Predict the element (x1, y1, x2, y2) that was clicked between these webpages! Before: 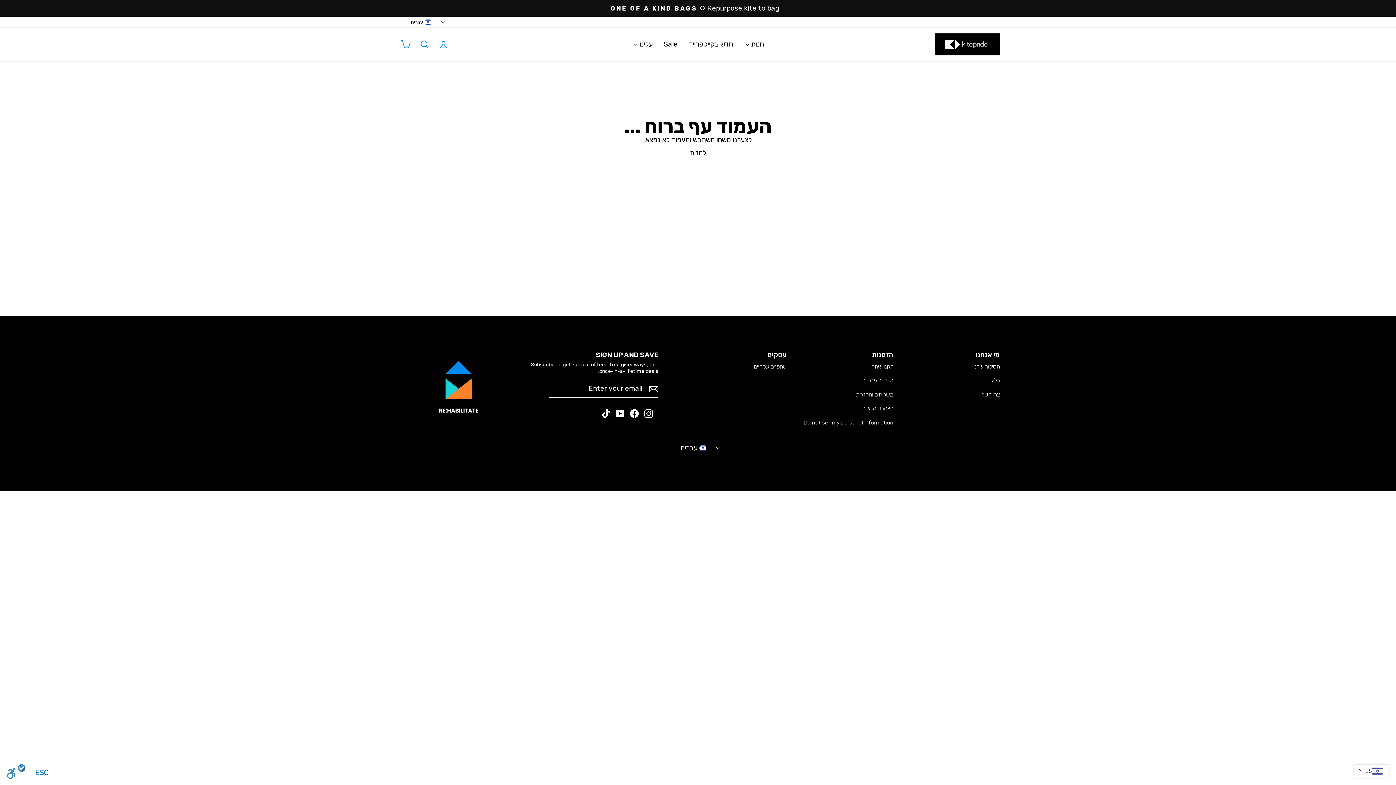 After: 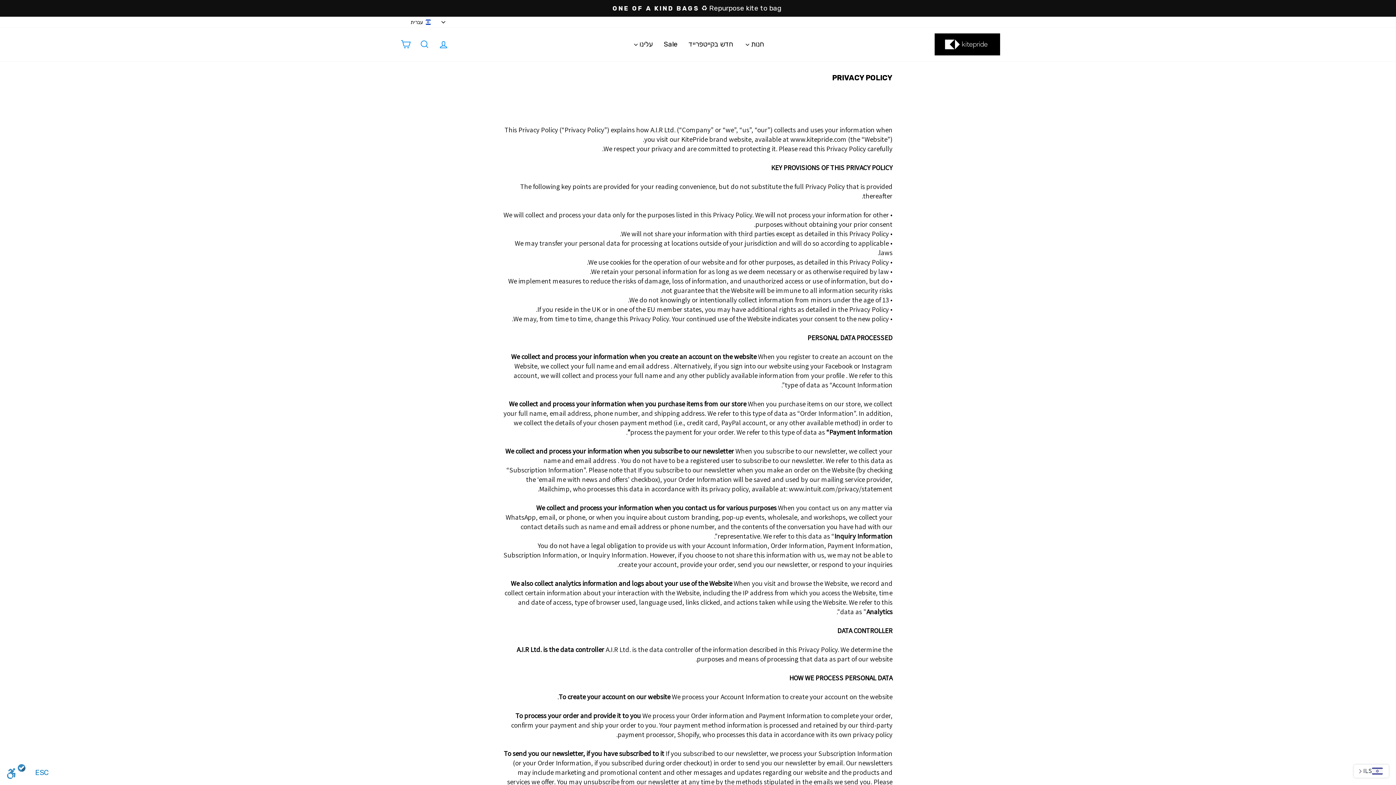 Action: bbox: (862, 375, 893, 385) label: מדיניות פרטיות